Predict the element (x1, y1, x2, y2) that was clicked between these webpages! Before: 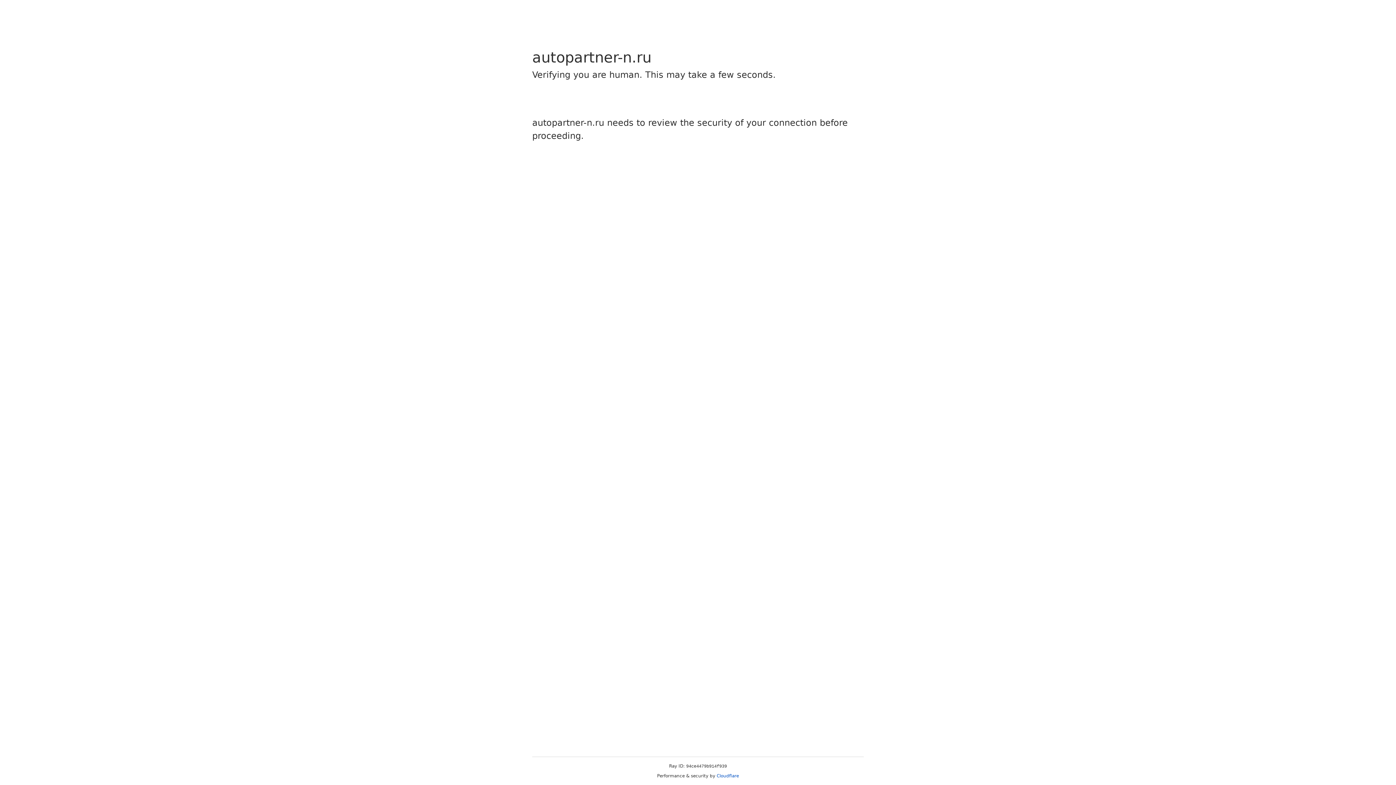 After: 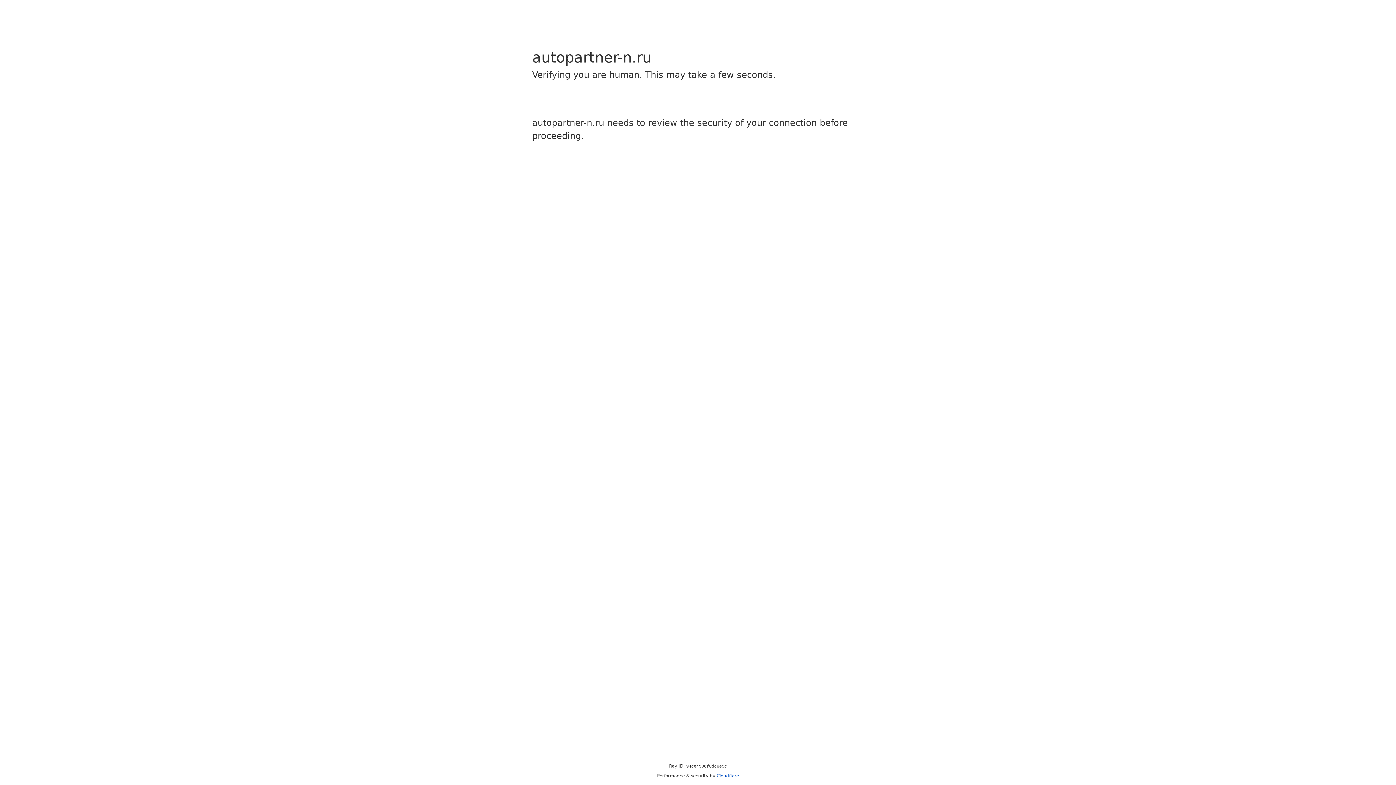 Action: bbox: (716, 773, 739, 778) label: Cloudflare